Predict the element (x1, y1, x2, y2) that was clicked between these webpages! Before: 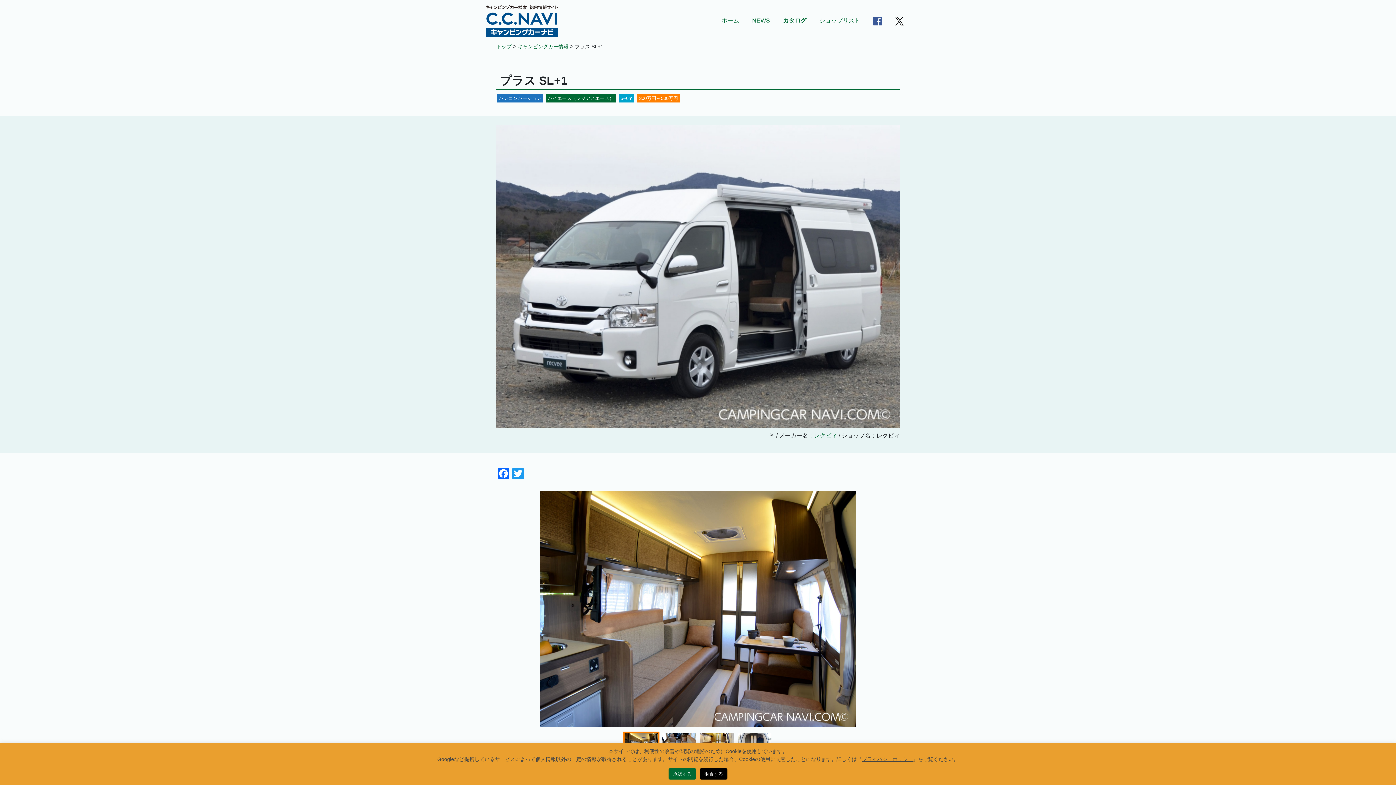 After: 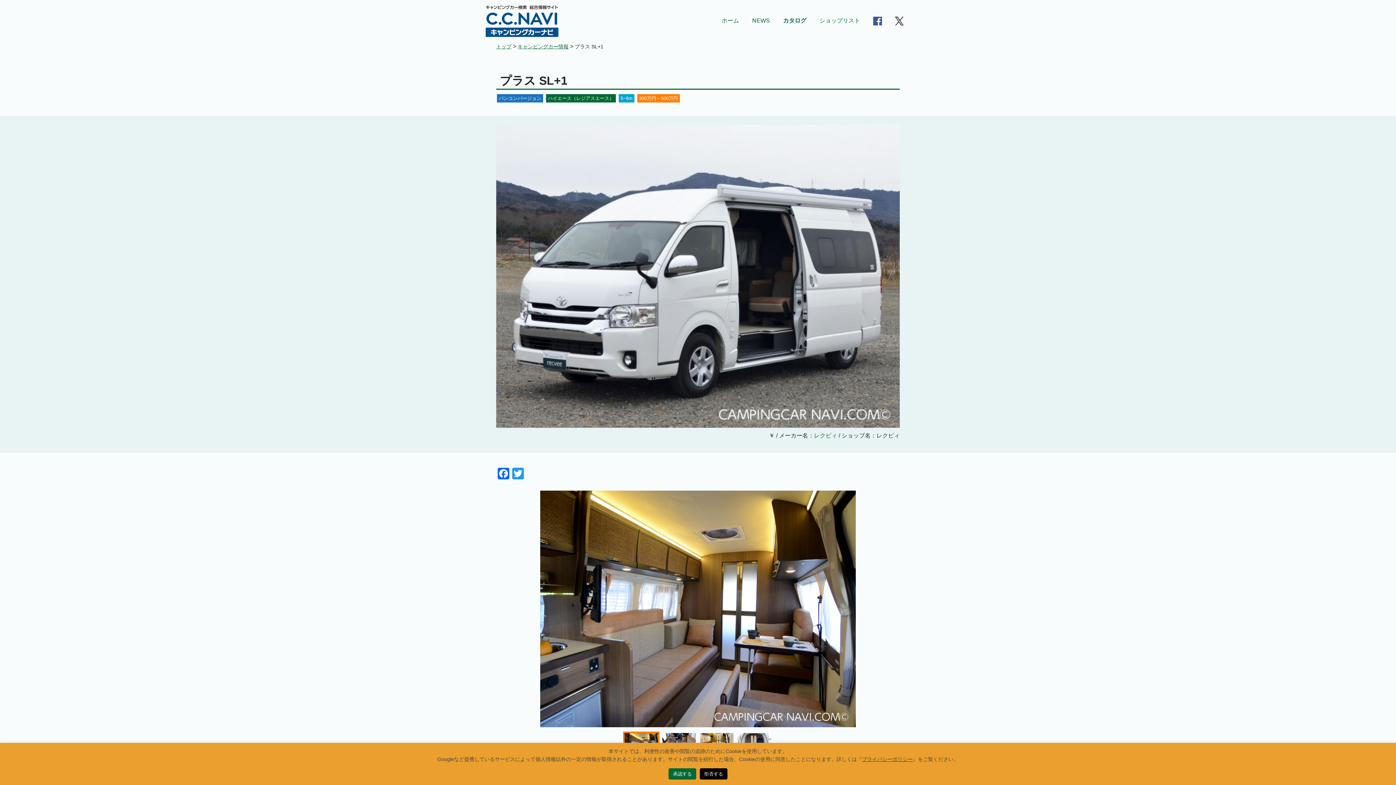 Action: label: レクビィ bbox: (814, 432, 837, 438)